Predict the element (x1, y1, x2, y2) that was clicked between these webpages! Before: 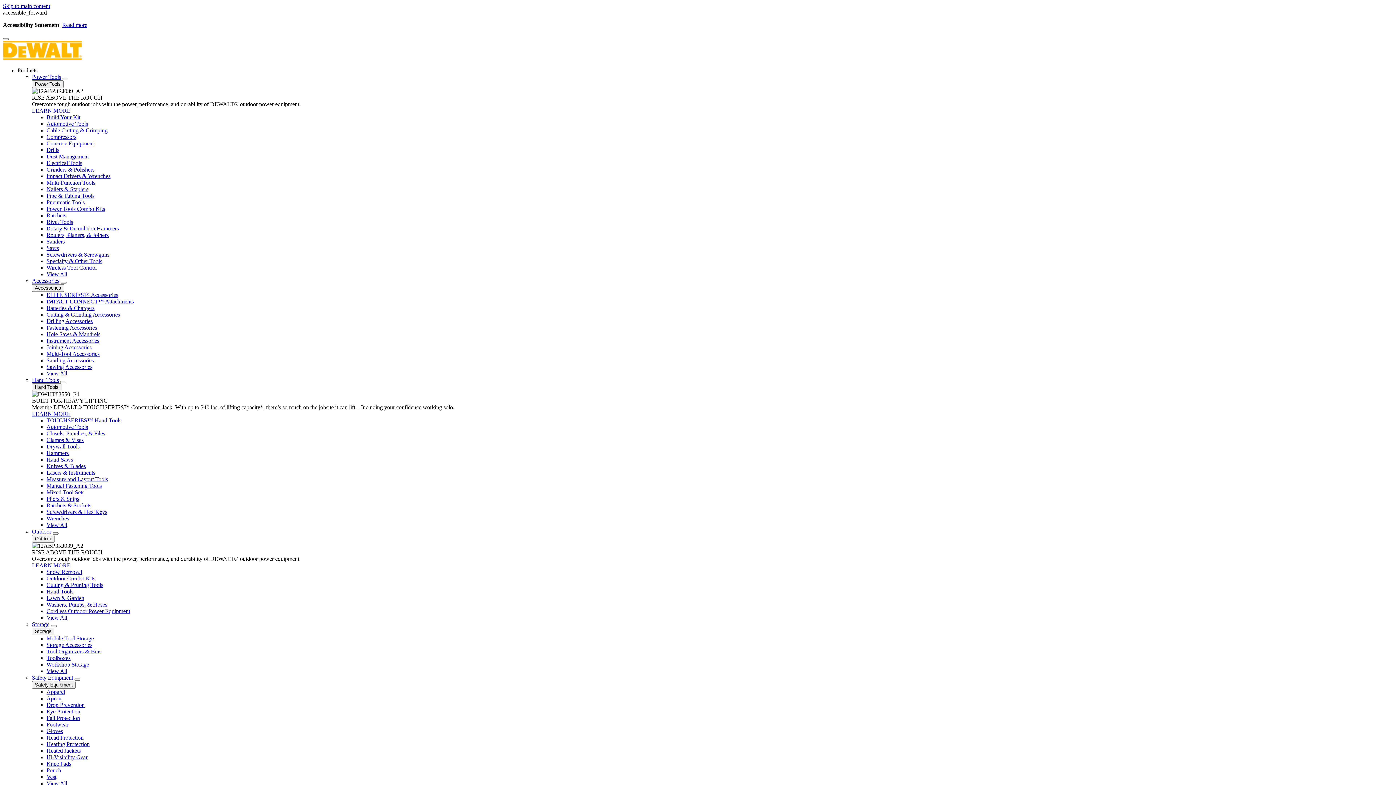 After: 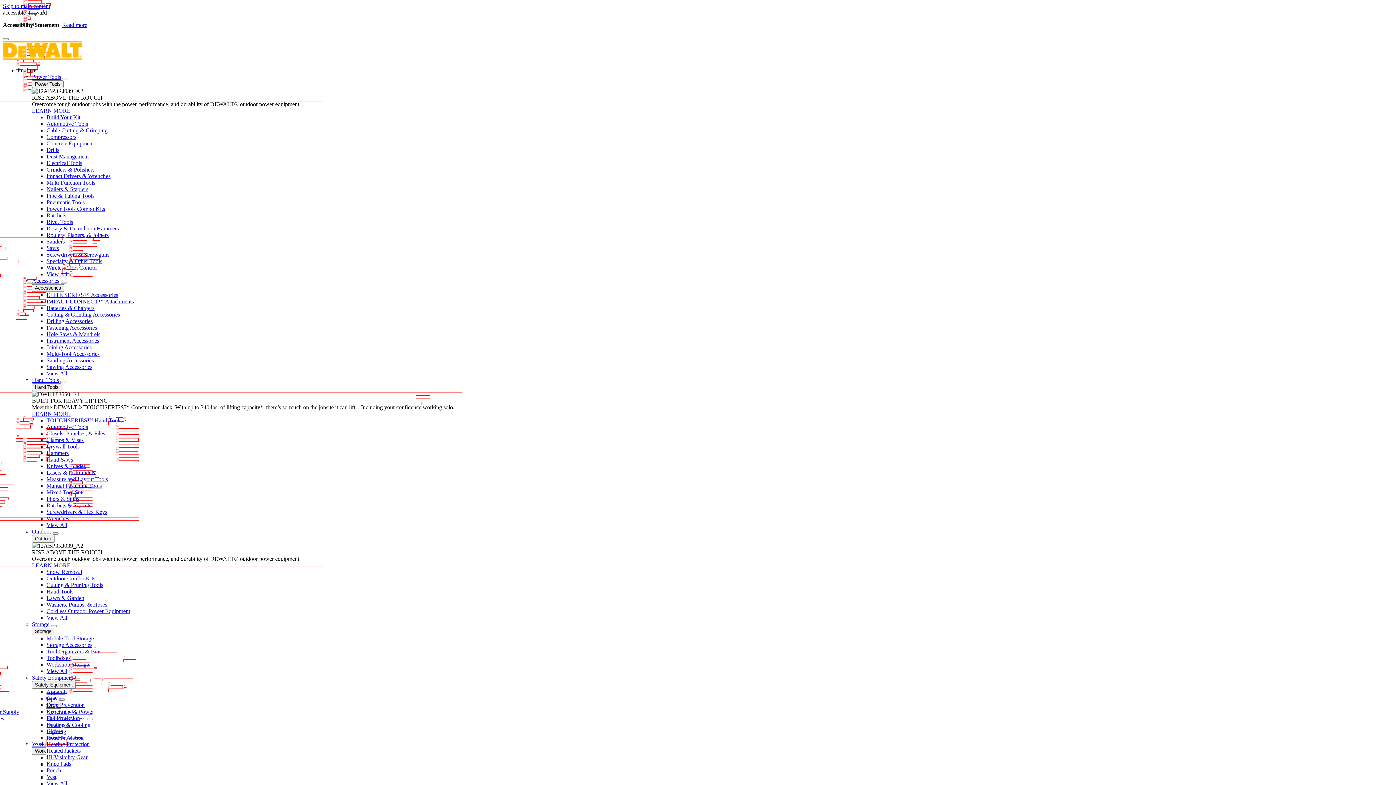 Action: bbox: (46, 370, 67, 376) label: View All